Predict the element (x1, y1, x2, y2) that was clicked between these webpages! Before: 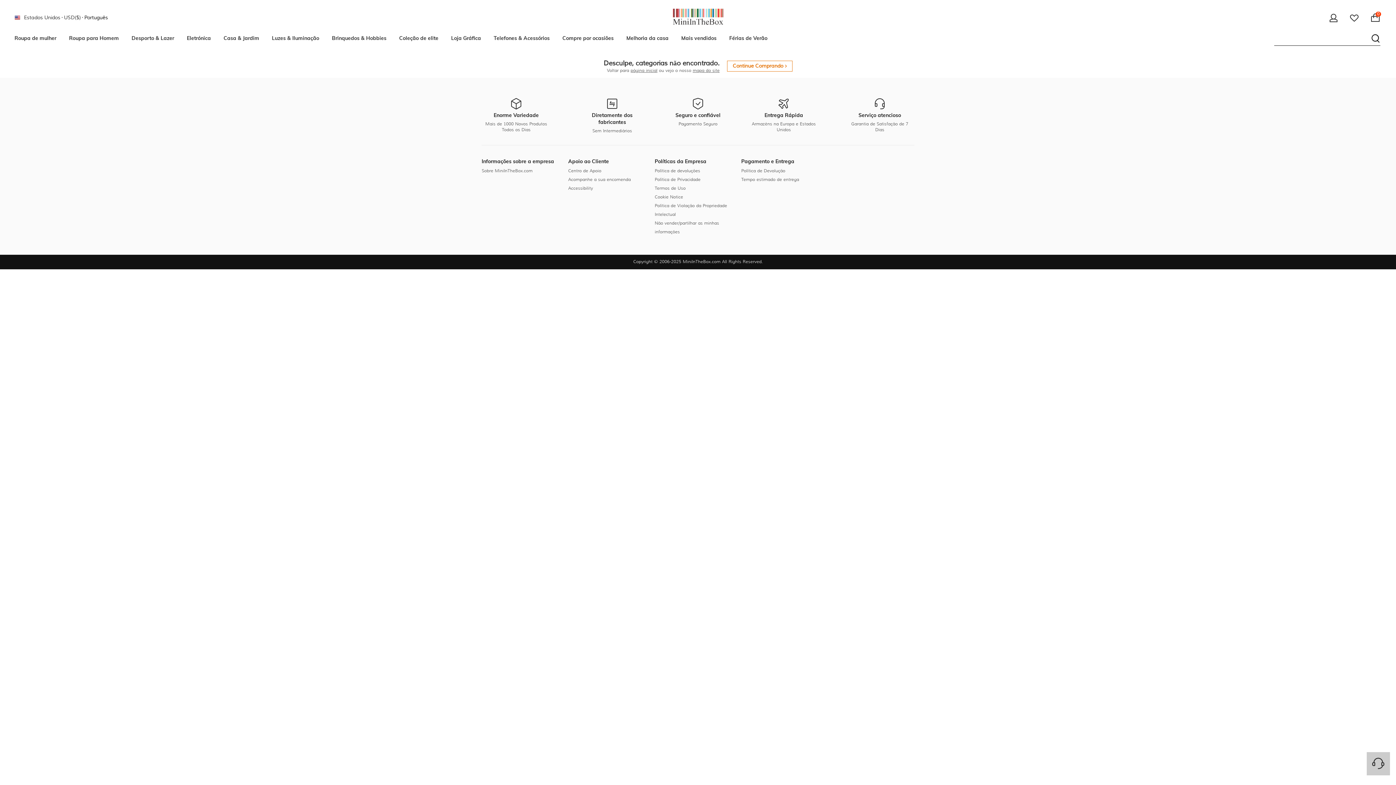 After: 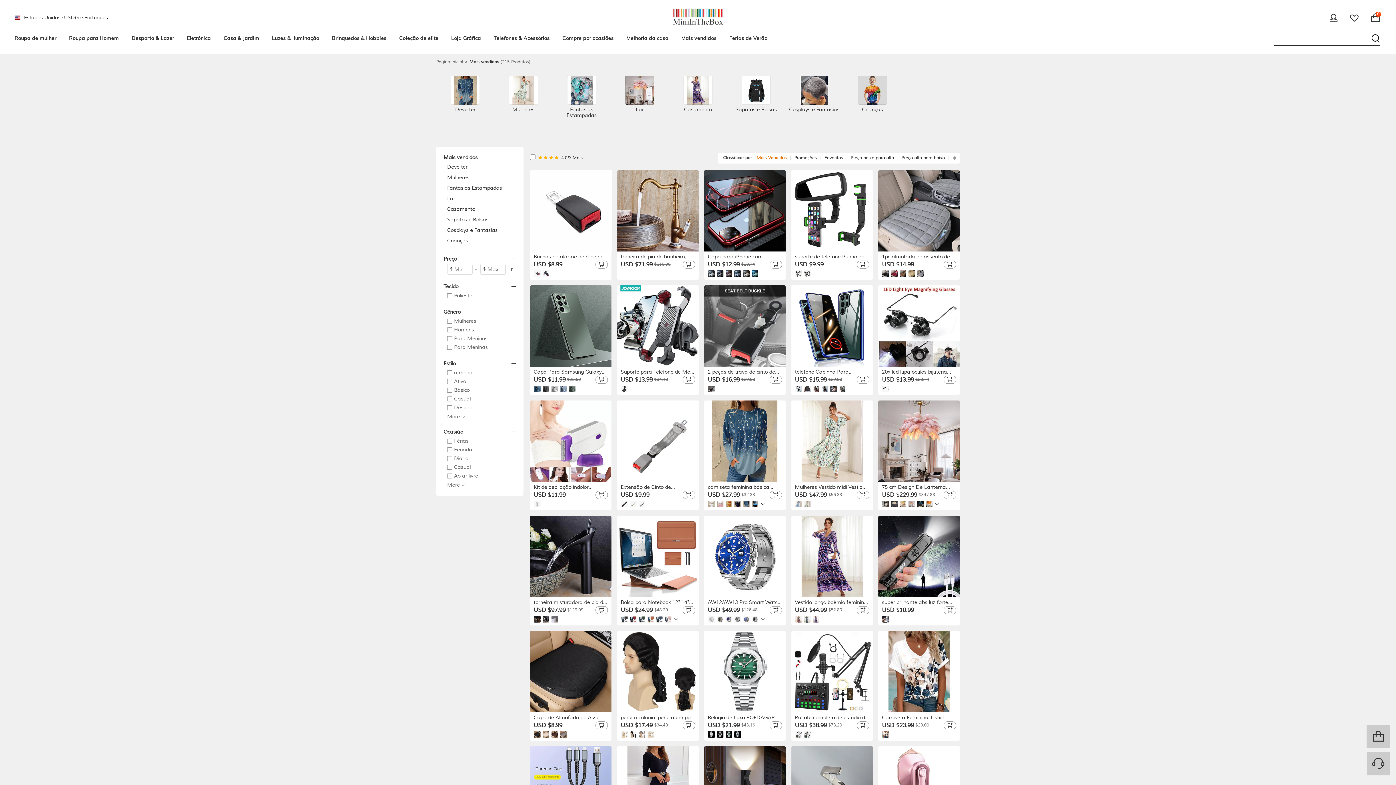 Action: label: Mais vendidos bbox: (681, 34, 716, 42)